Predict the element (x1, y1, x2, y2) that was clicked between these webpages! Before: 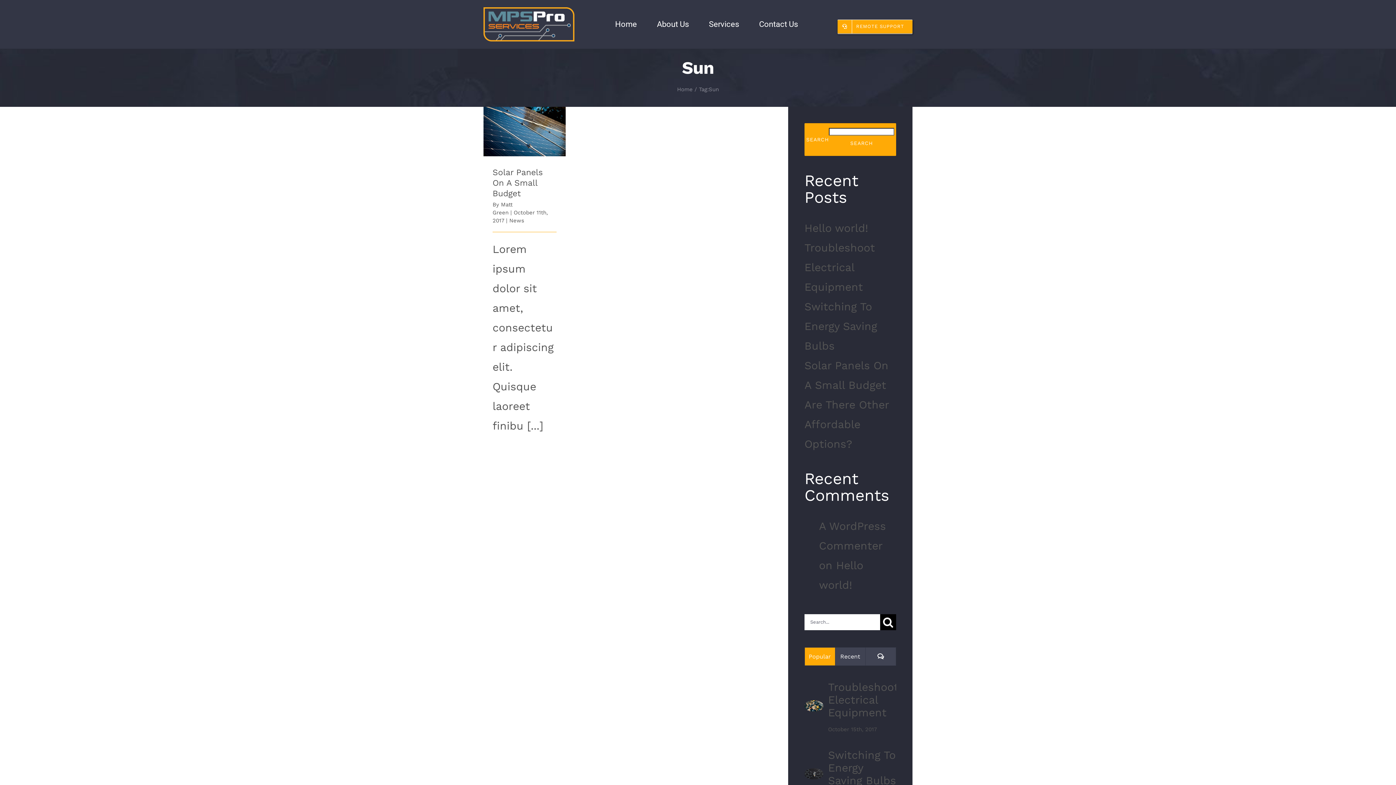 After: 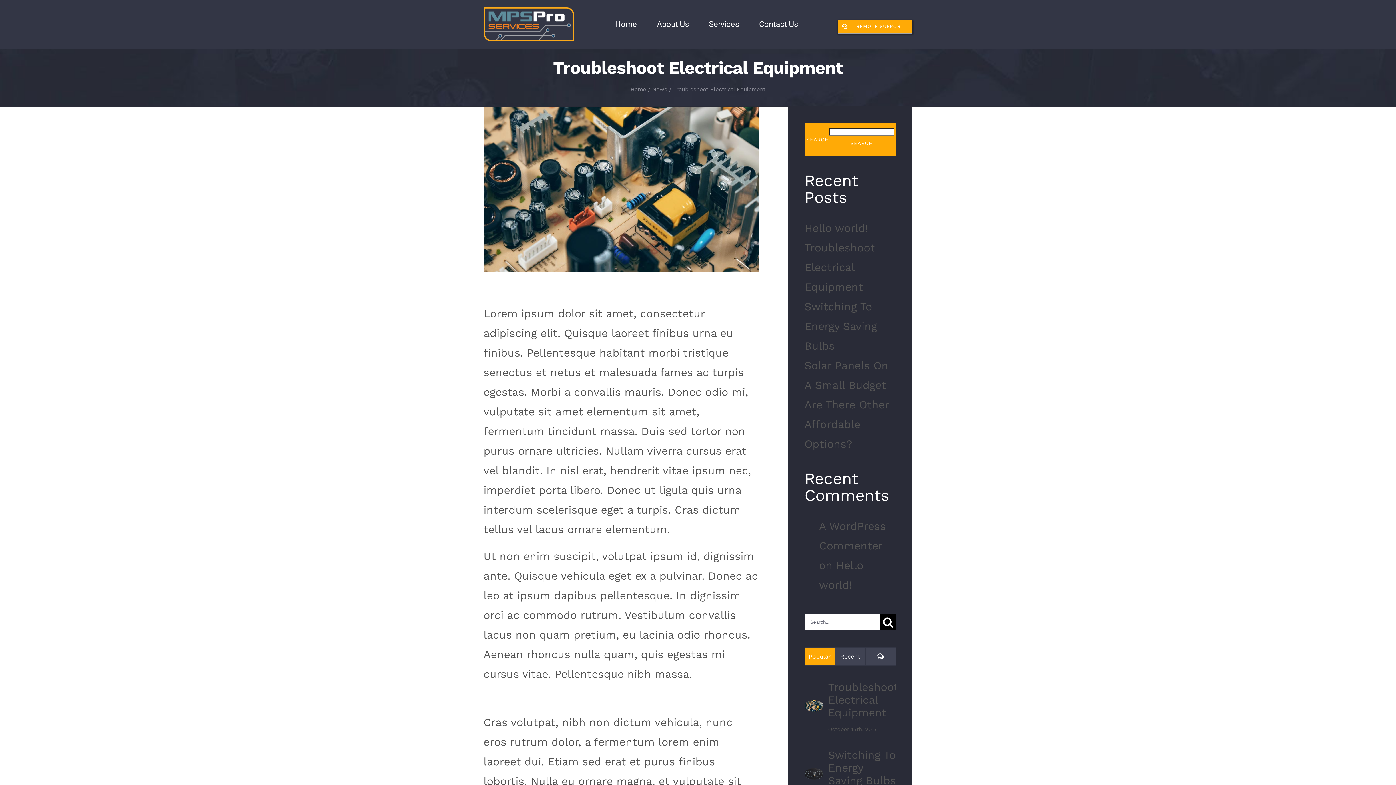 Action: label: Troubleshoot Electrical Equipment bbox: (804, 703, 823, 716)